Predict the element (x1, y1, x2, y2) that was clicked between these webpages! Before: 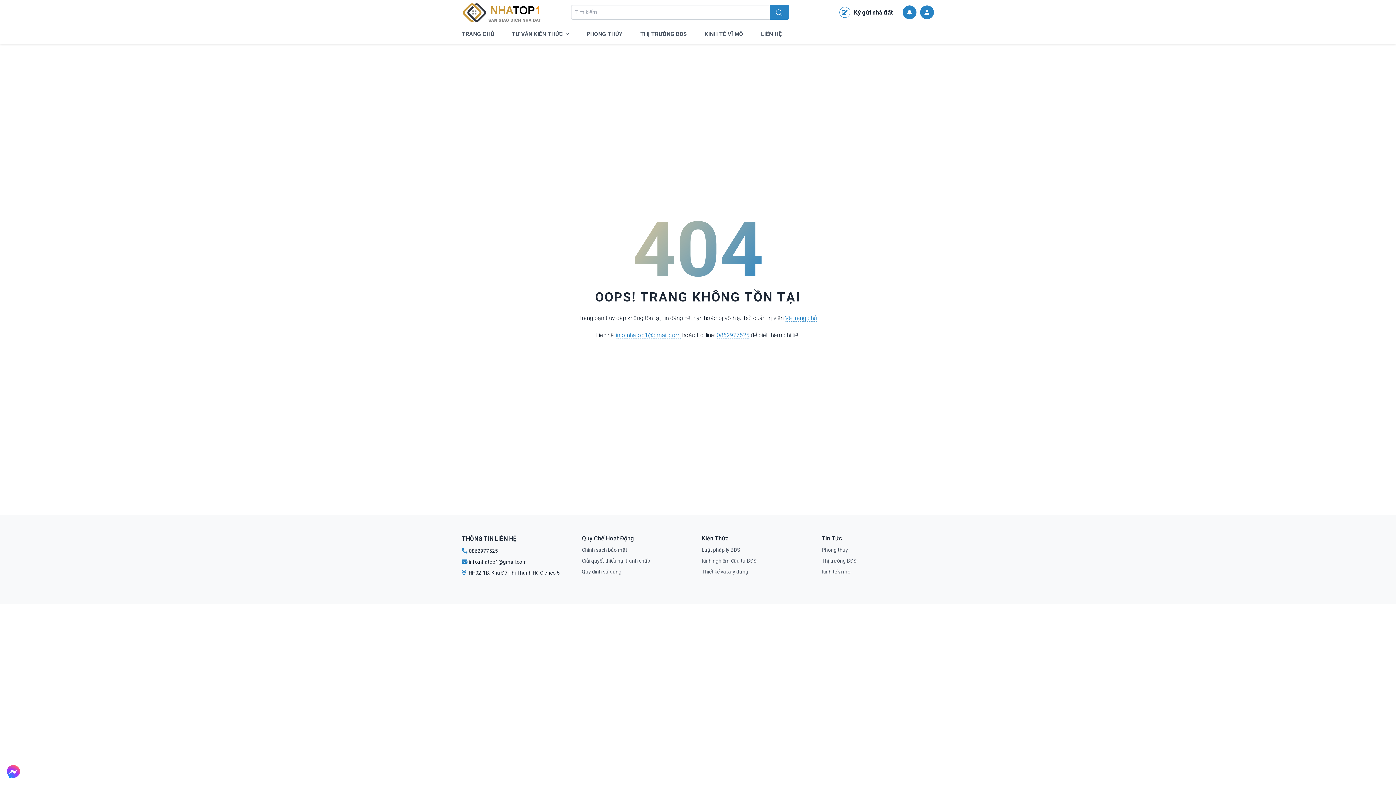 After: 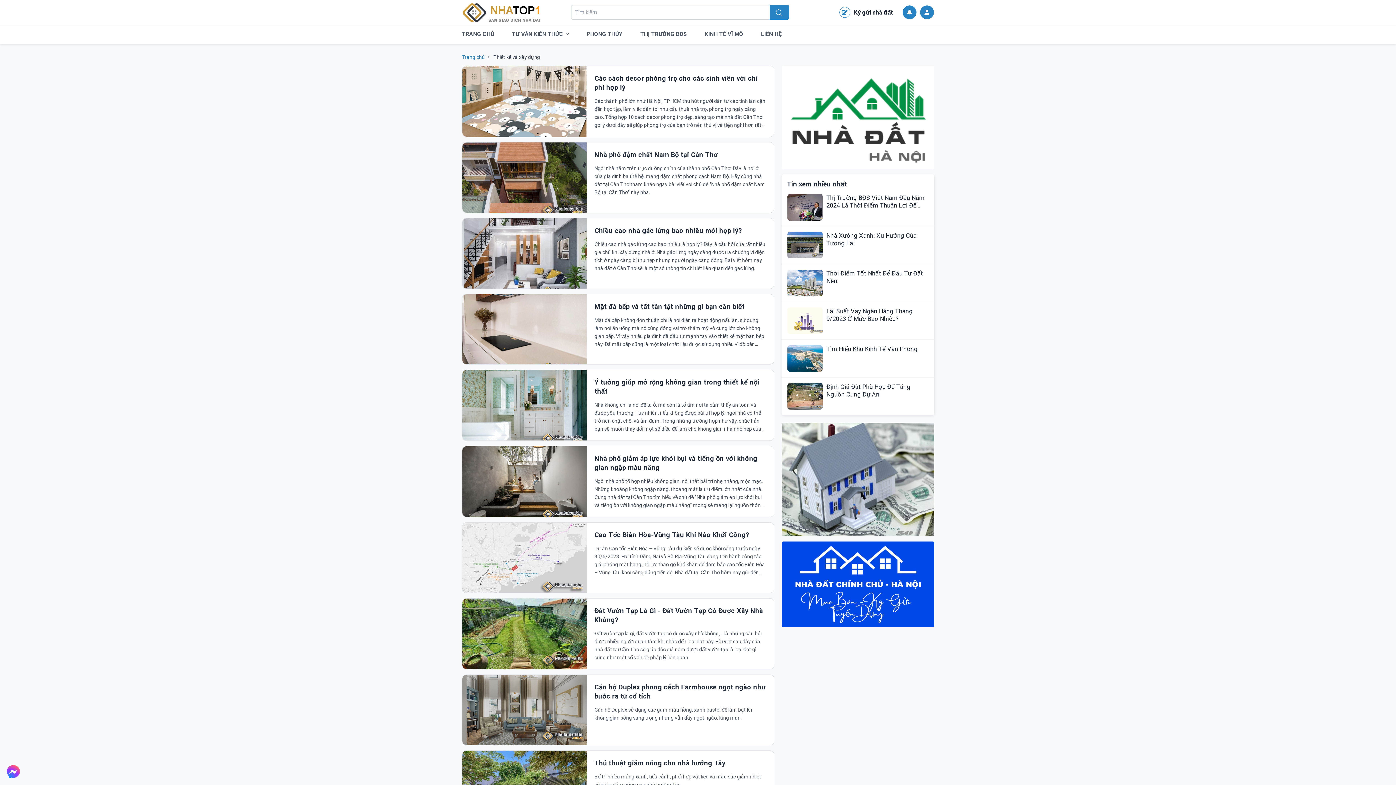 Action: bbox: (702, 566, 814, 577) label: Thiết kế và xây dựng